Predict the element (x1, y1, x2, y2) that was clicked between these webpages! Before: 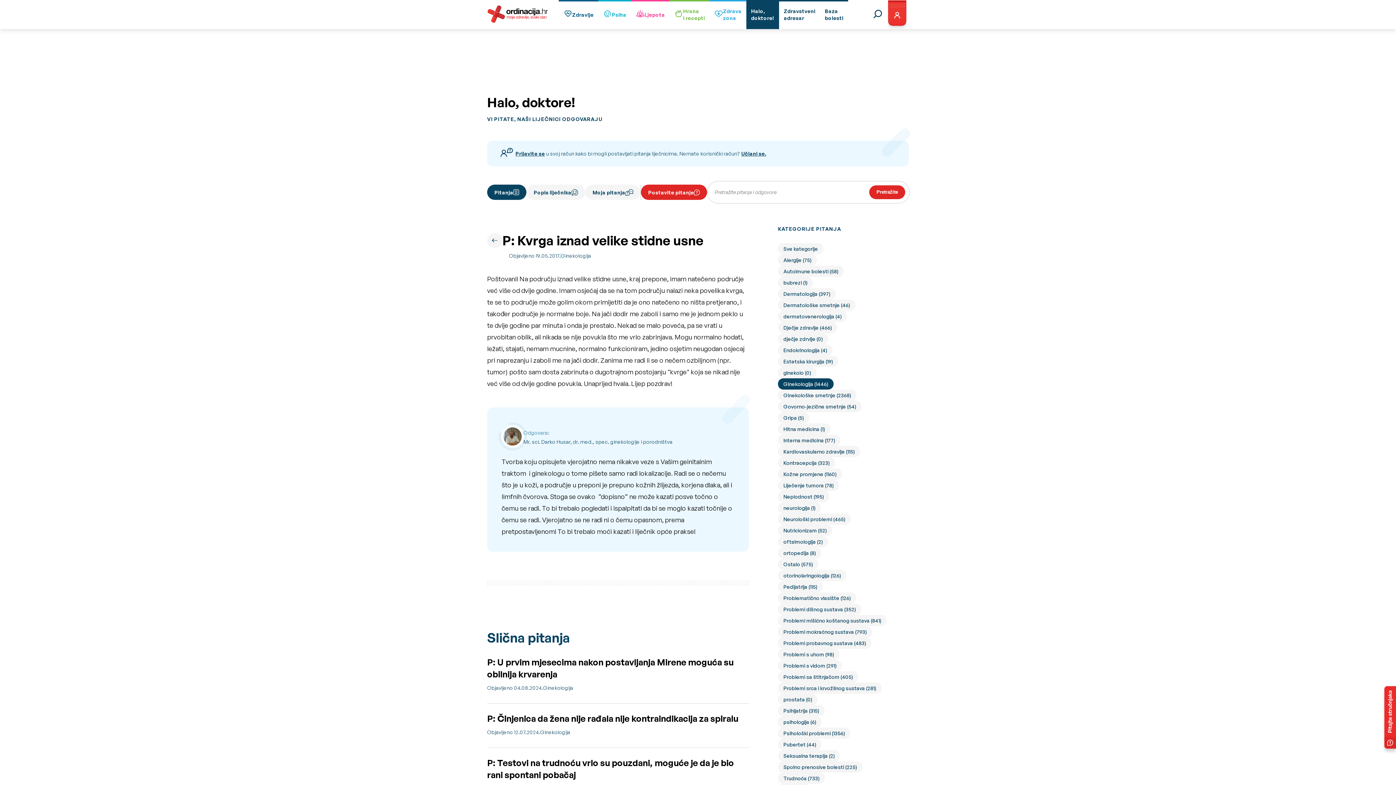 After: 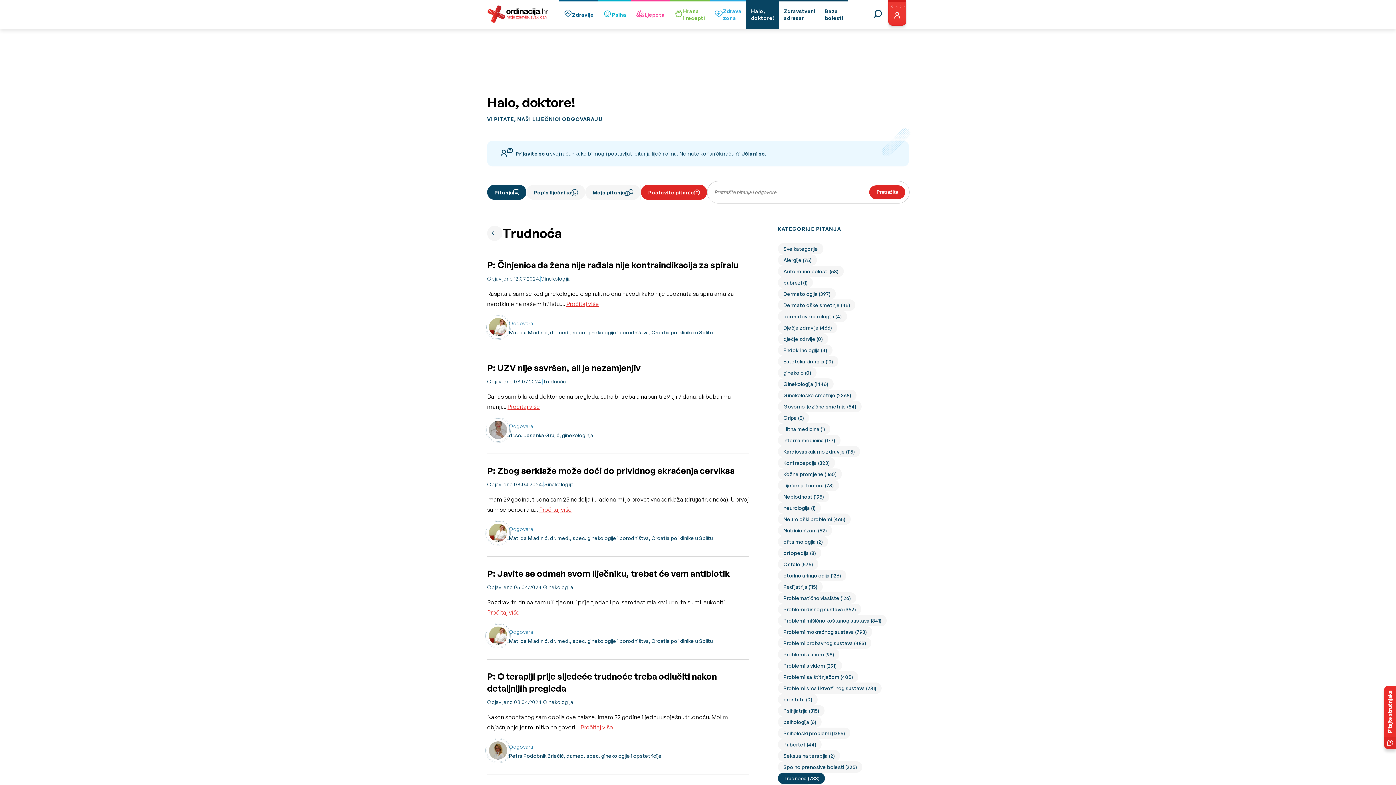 Action: label: Trudnoća (733) bbox: (778, 773, 825, 784)